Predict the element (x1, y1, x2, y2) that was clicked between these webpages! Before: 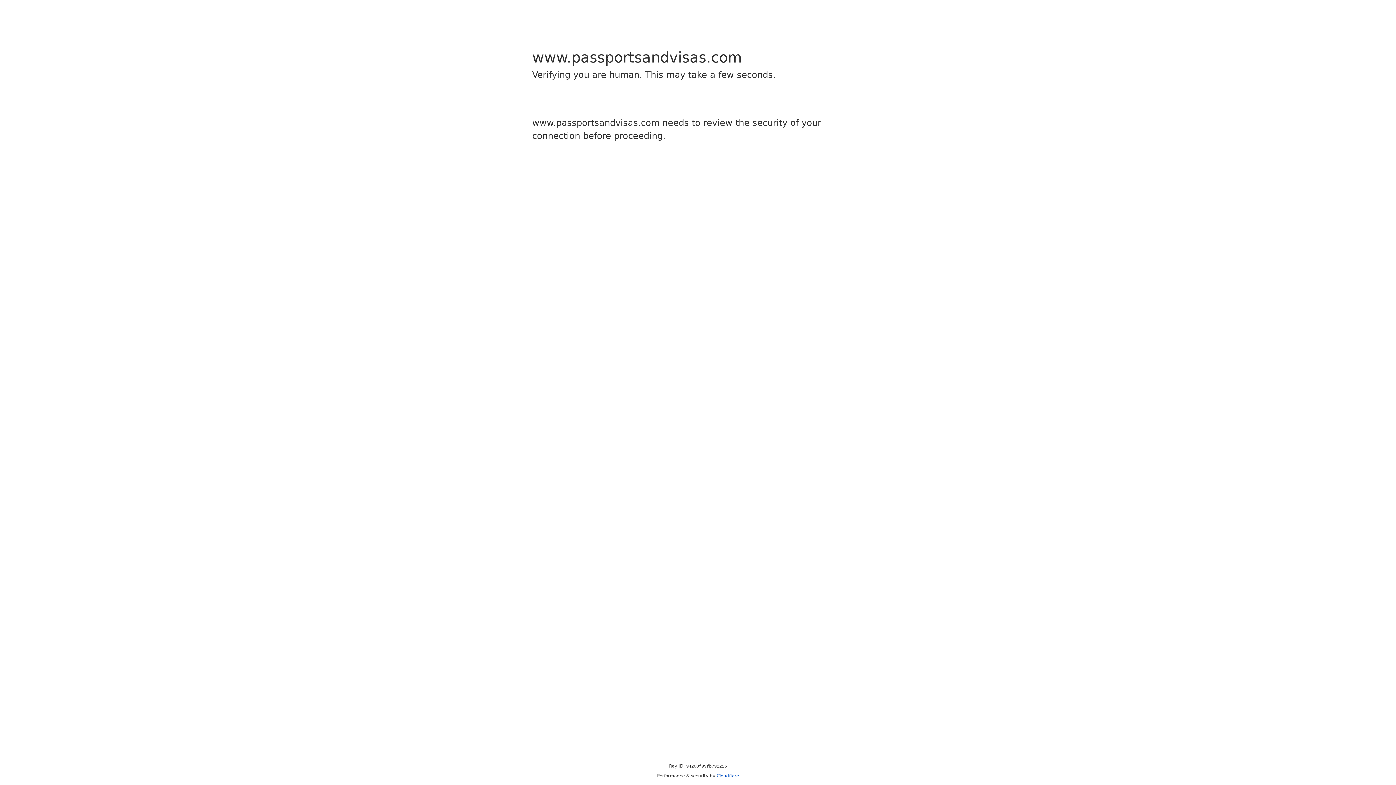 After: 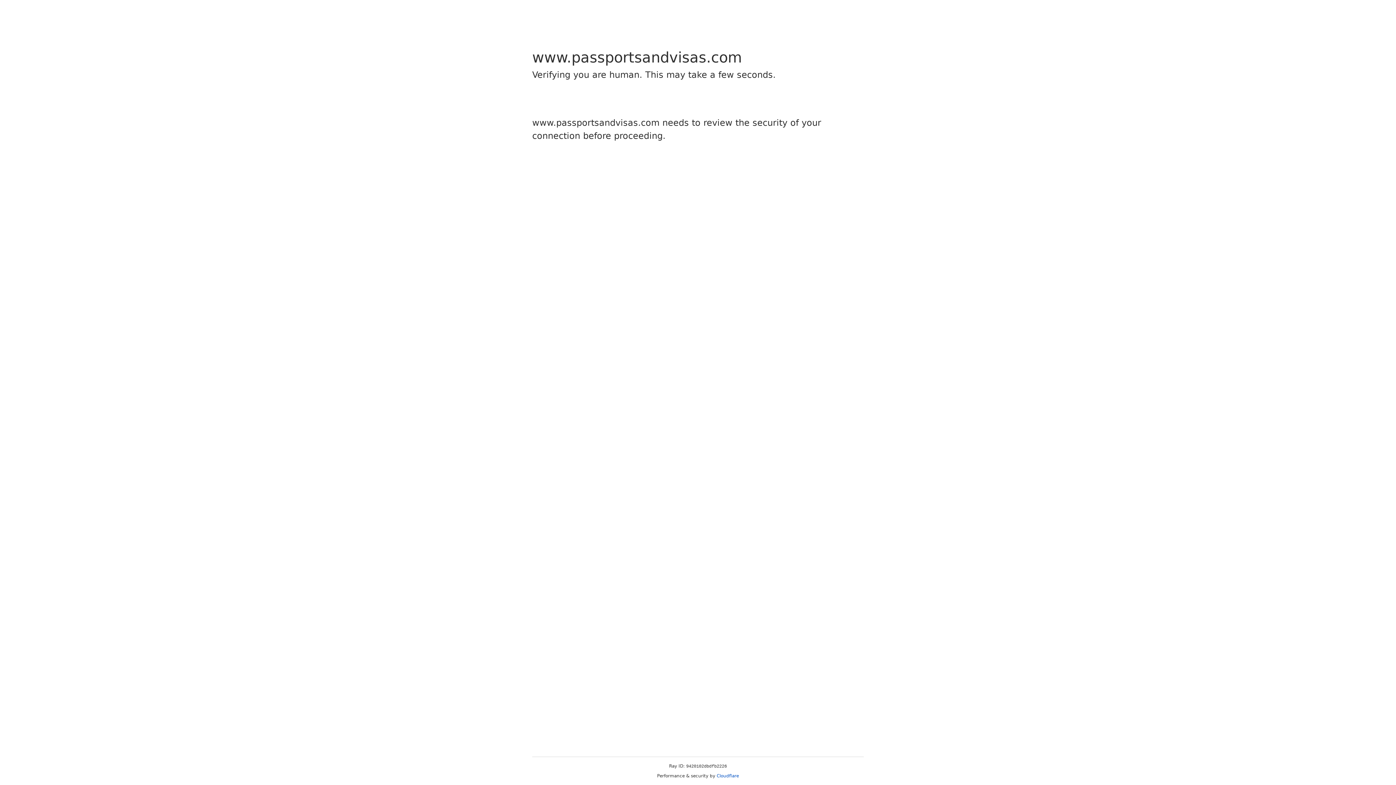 Action: label: Cloudflare bbox: (716, 773, 739, 778)